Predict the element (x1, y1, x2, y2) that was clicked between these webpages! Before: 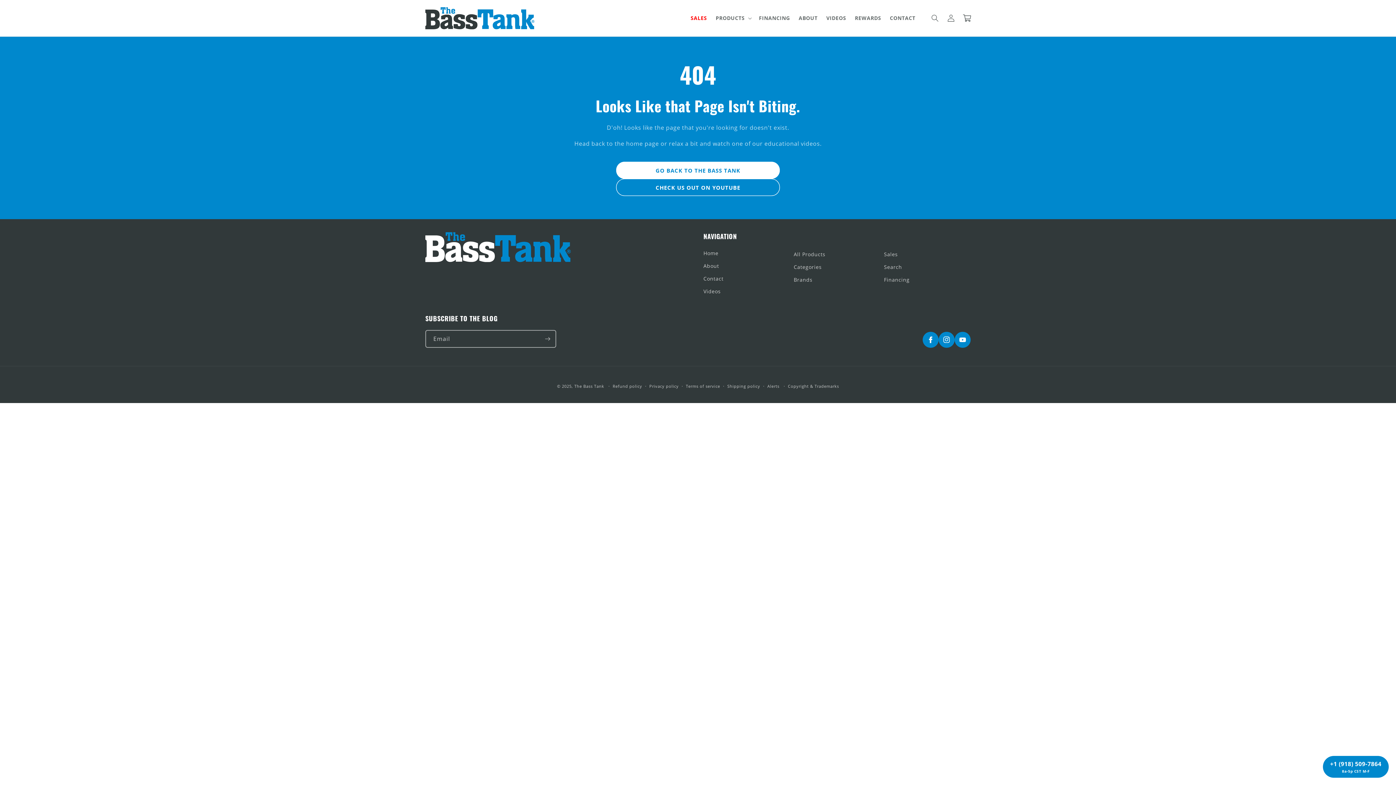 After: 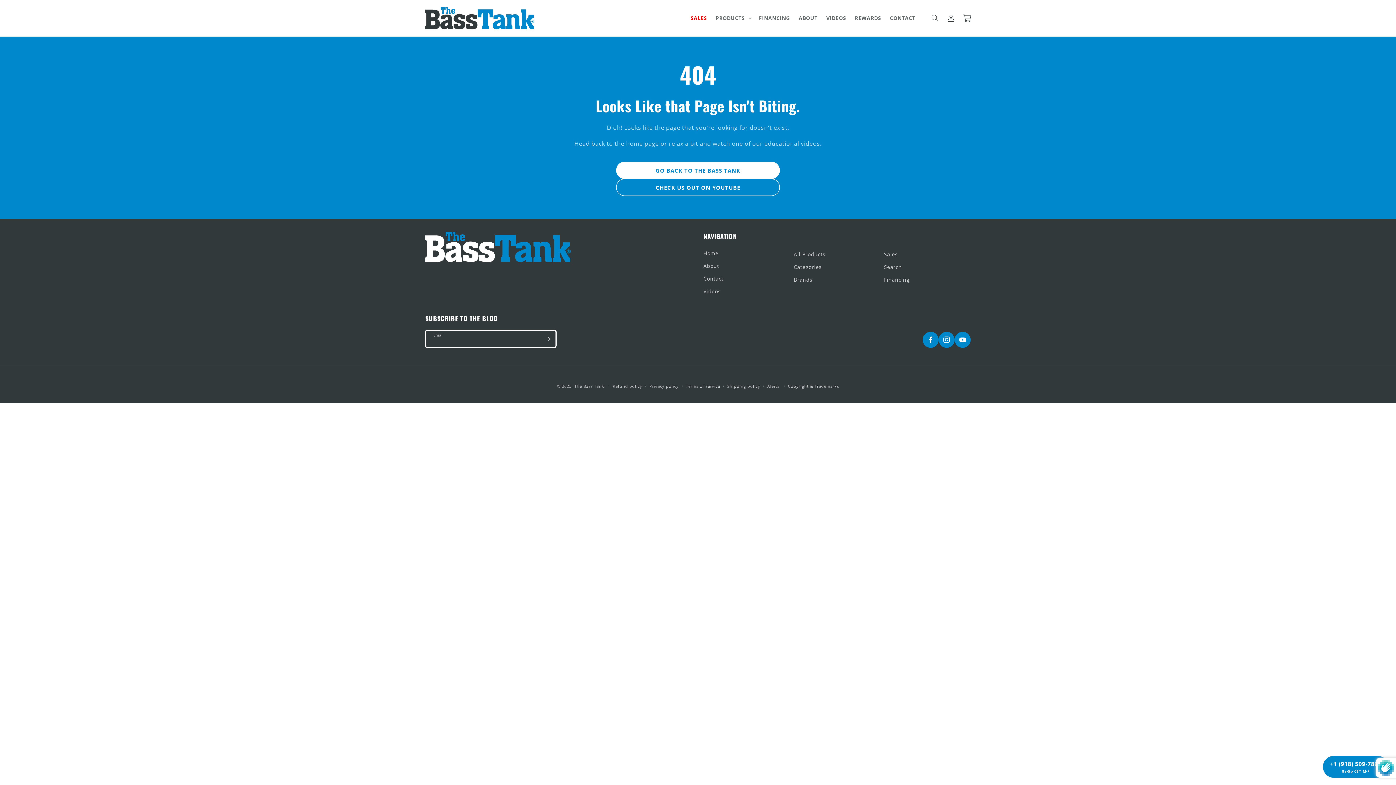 Action: bbox: (539, 330, 555, 348) label: Subscribe